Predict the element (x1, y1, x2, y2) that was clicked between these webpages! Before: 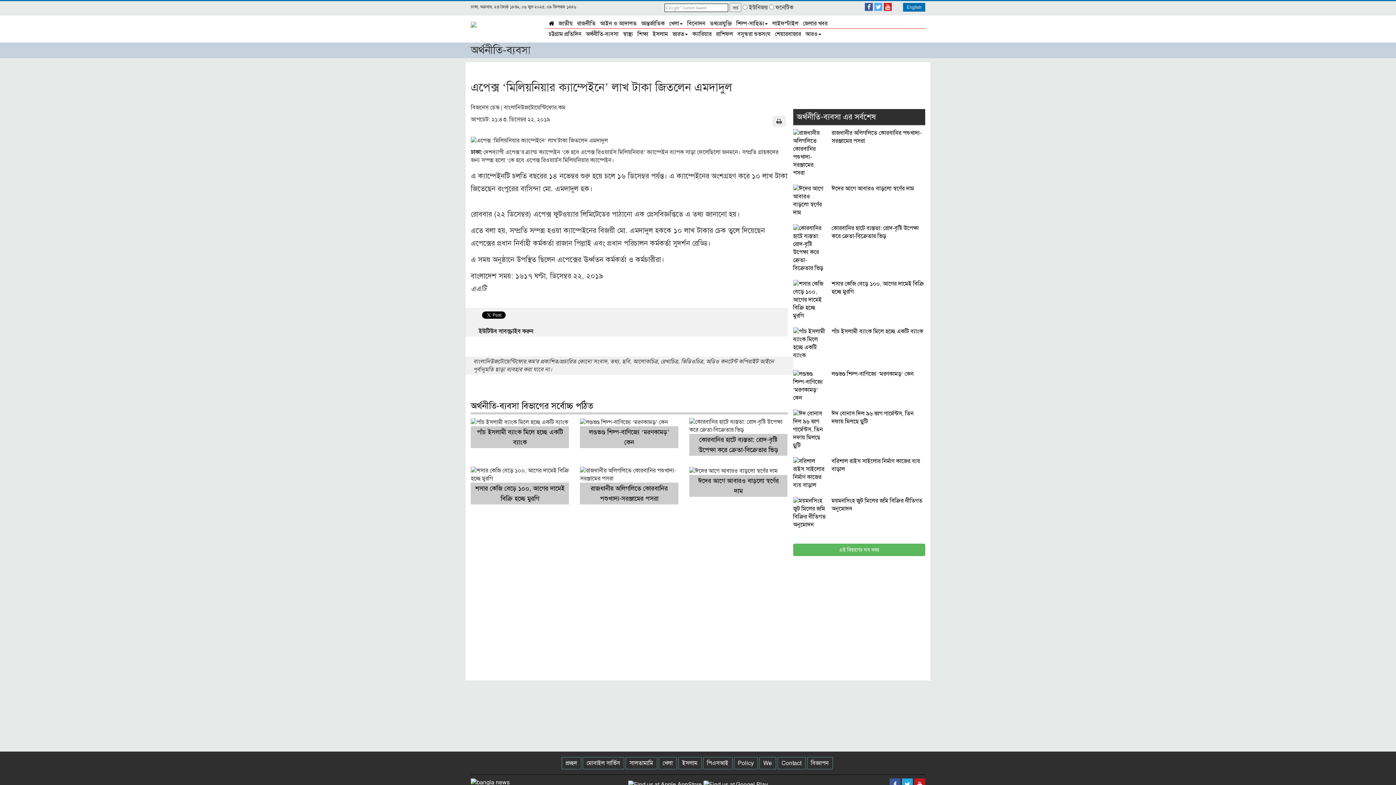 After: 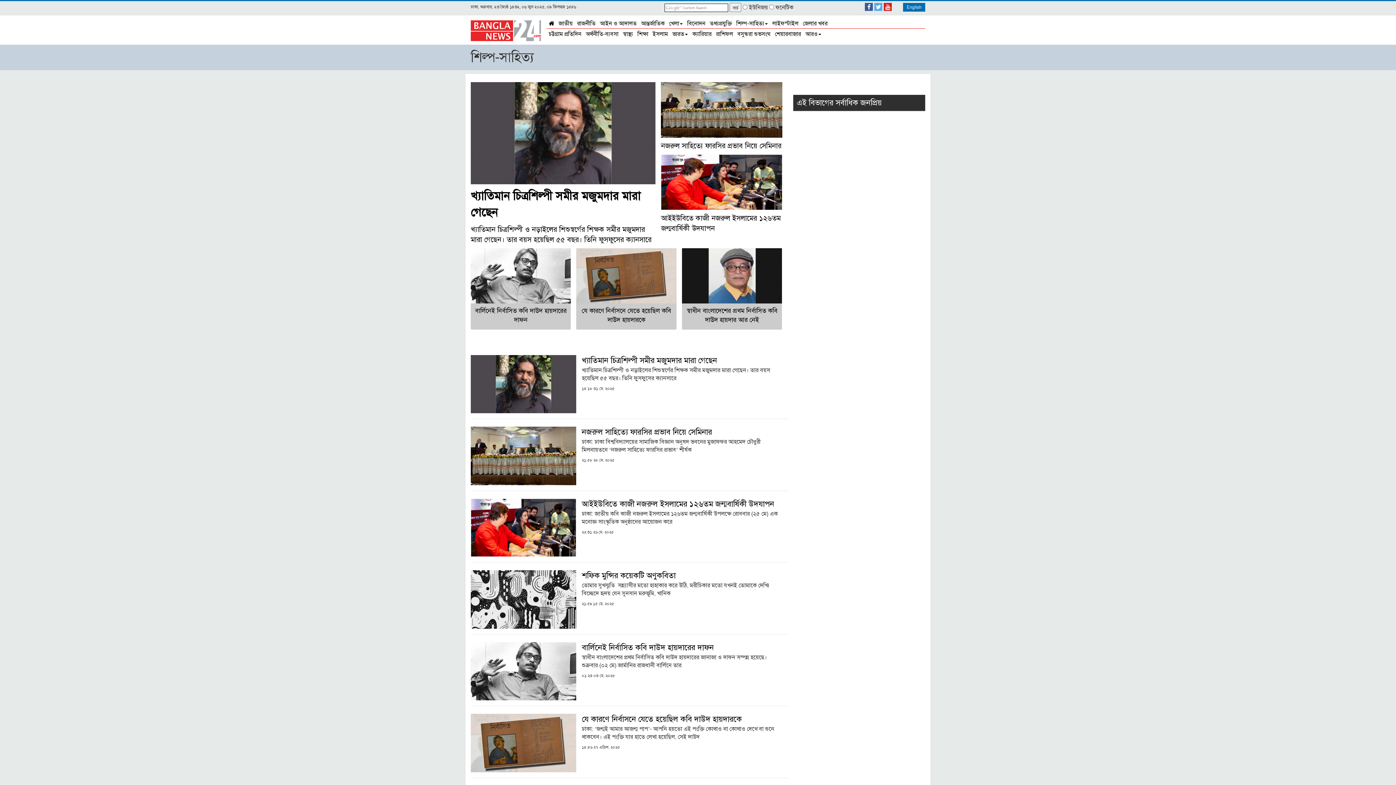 Action: label: শিল্প-সাহিত্য bbox: (734, 18, 770, 27)